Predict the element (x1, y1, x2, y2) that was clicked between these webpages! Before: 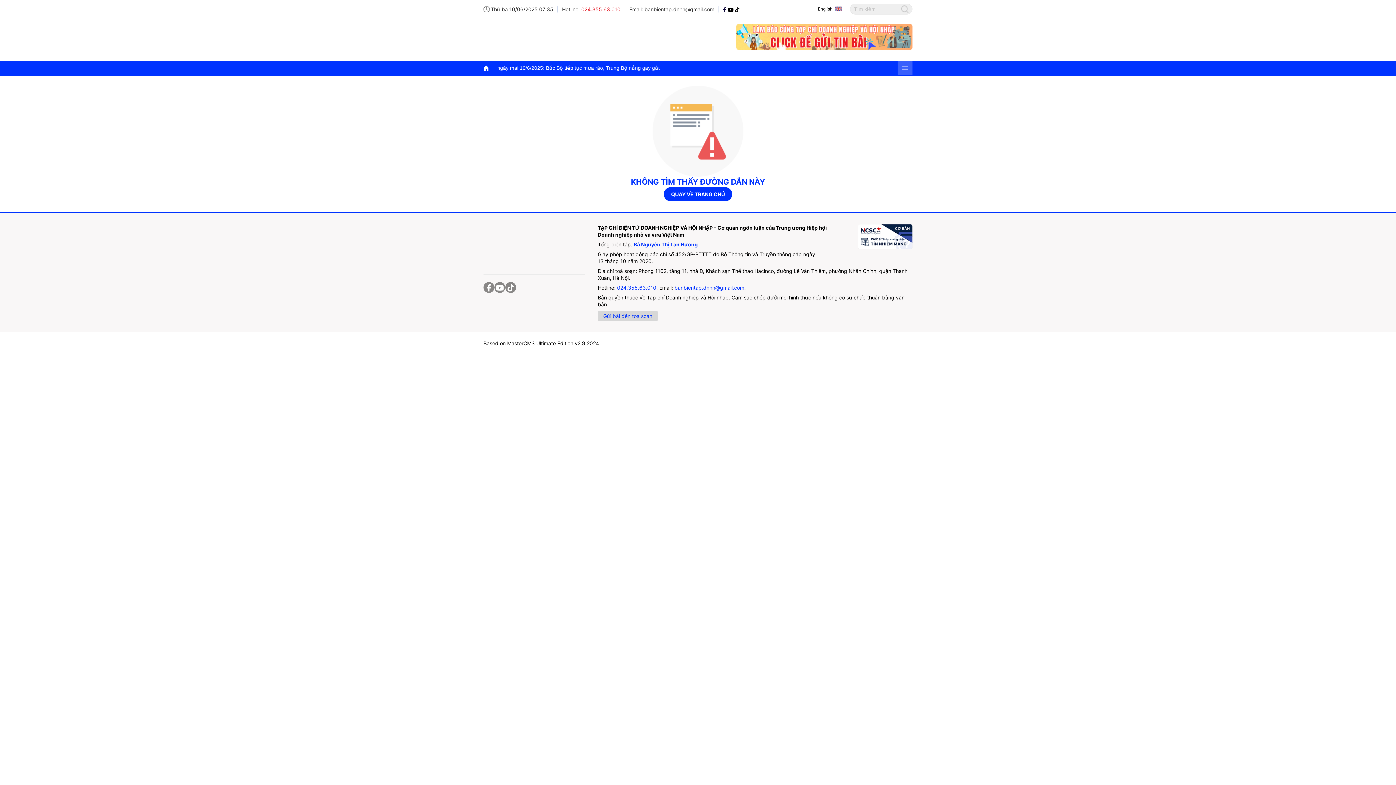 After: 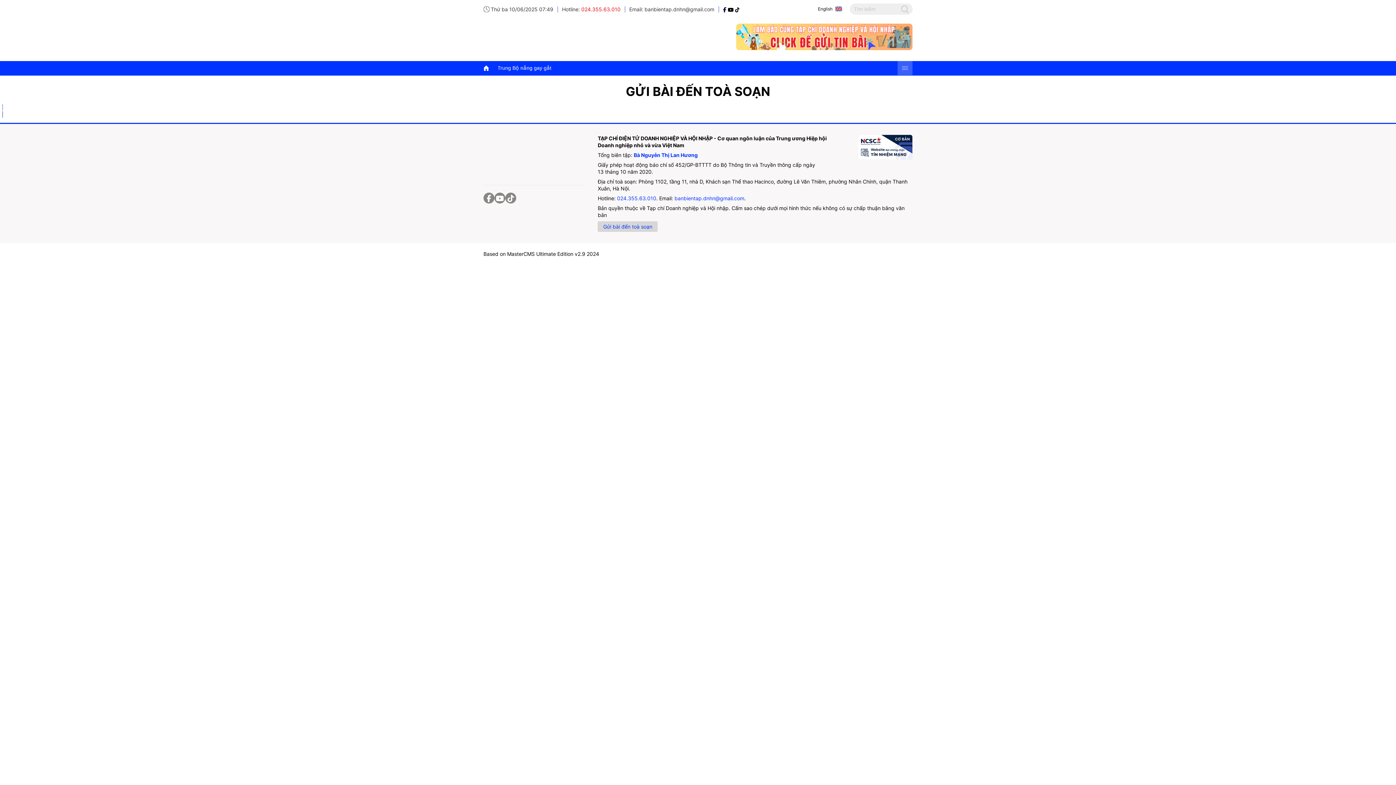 Action: bbox: (597, 310, 657, 321) label: Gửi bài đến toà soạn